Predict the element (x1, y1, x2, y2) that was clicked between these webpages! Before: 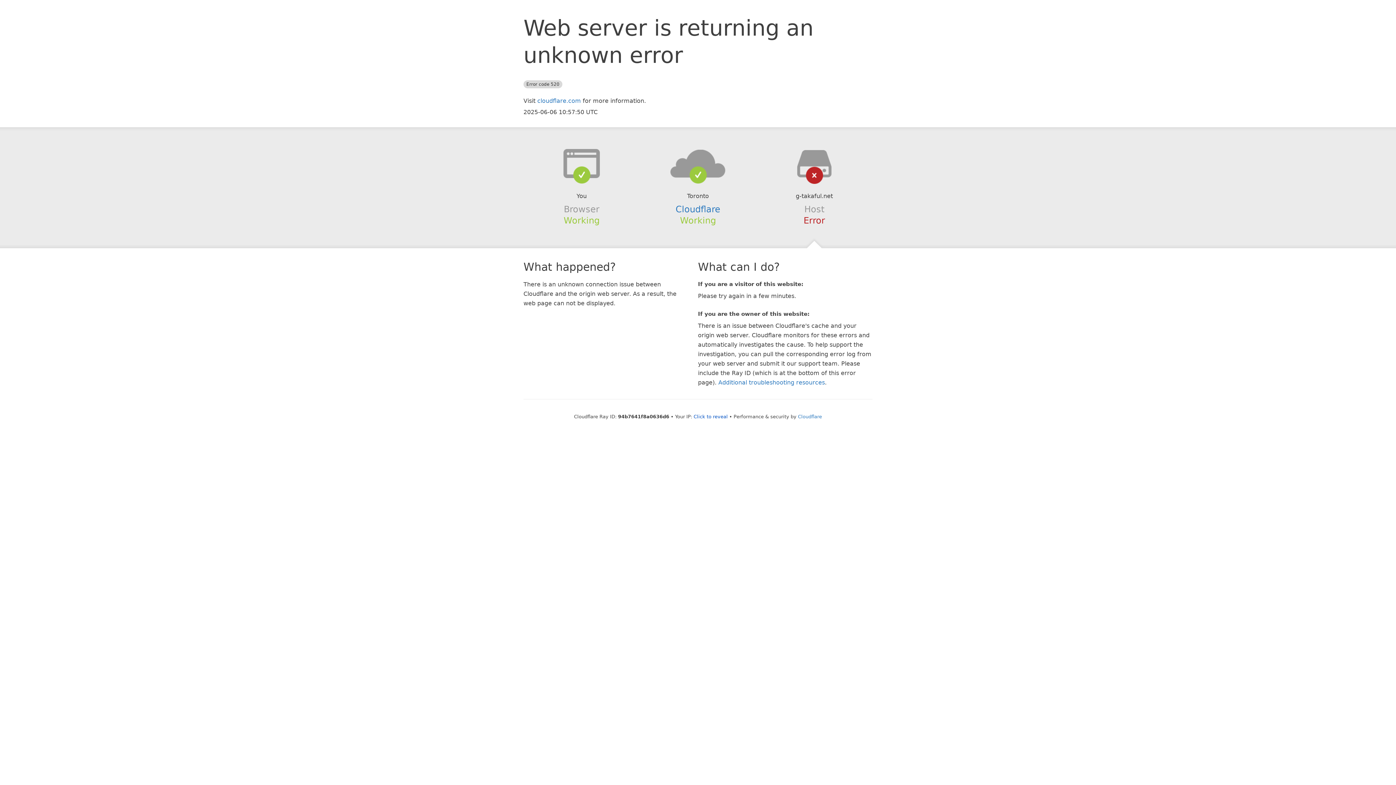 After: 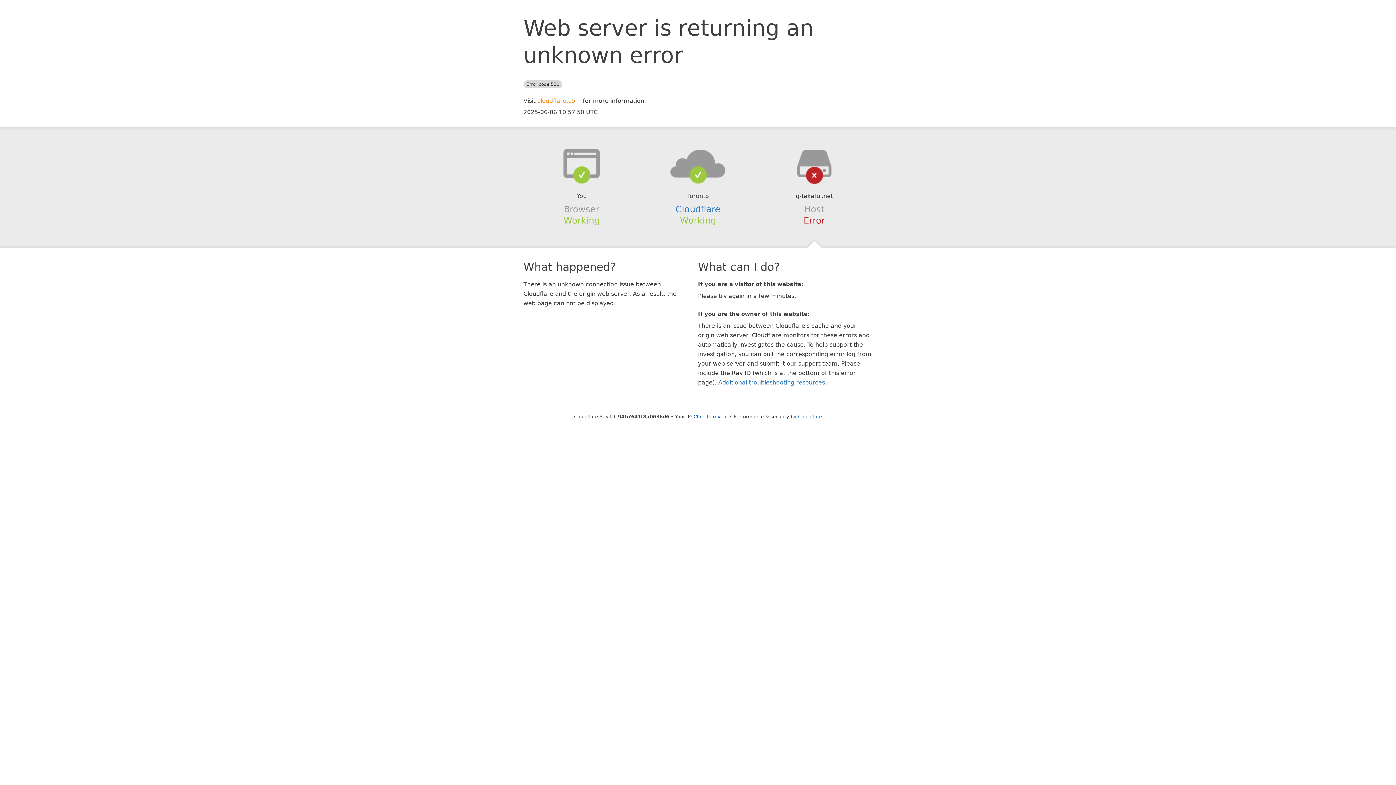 Action: label: cloudflare.com bbox: (537, 97, 581, 104)